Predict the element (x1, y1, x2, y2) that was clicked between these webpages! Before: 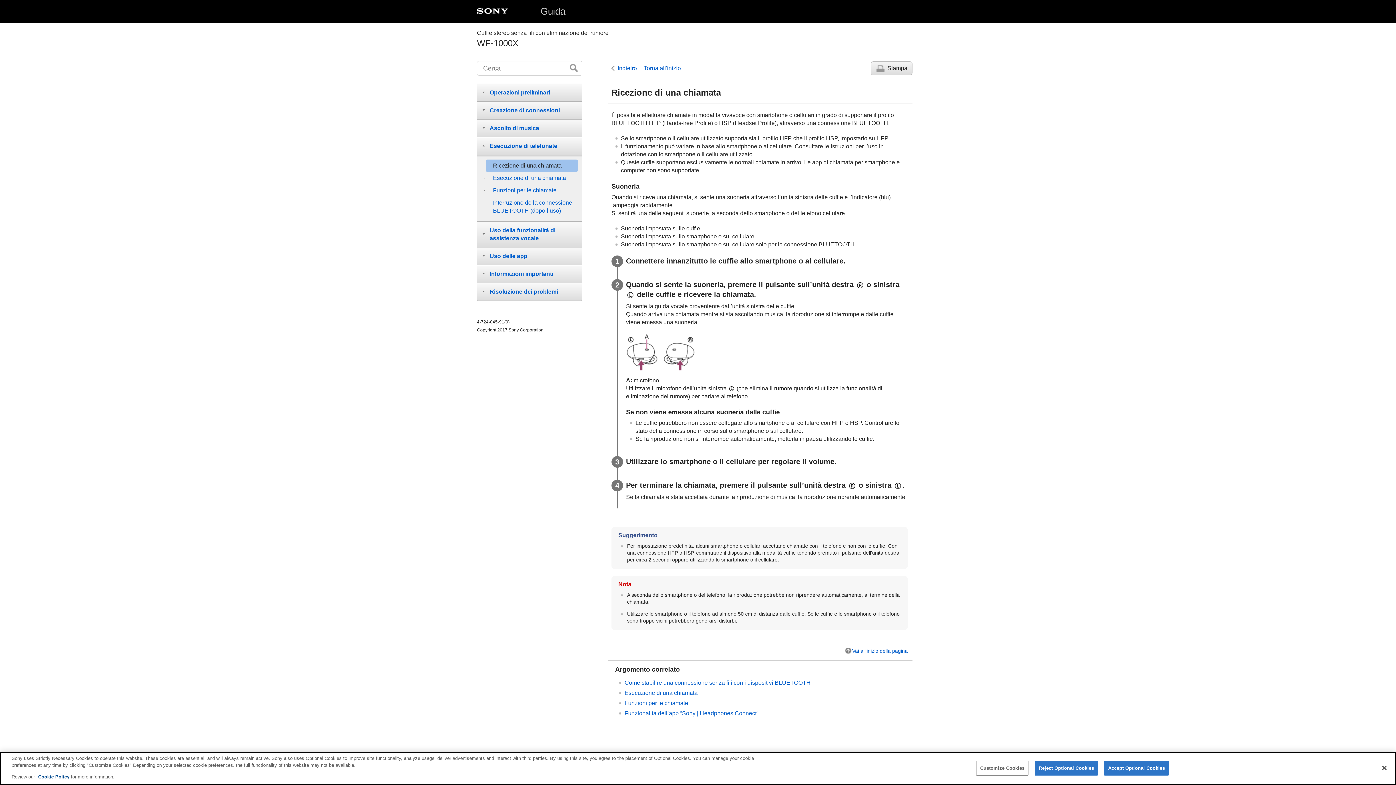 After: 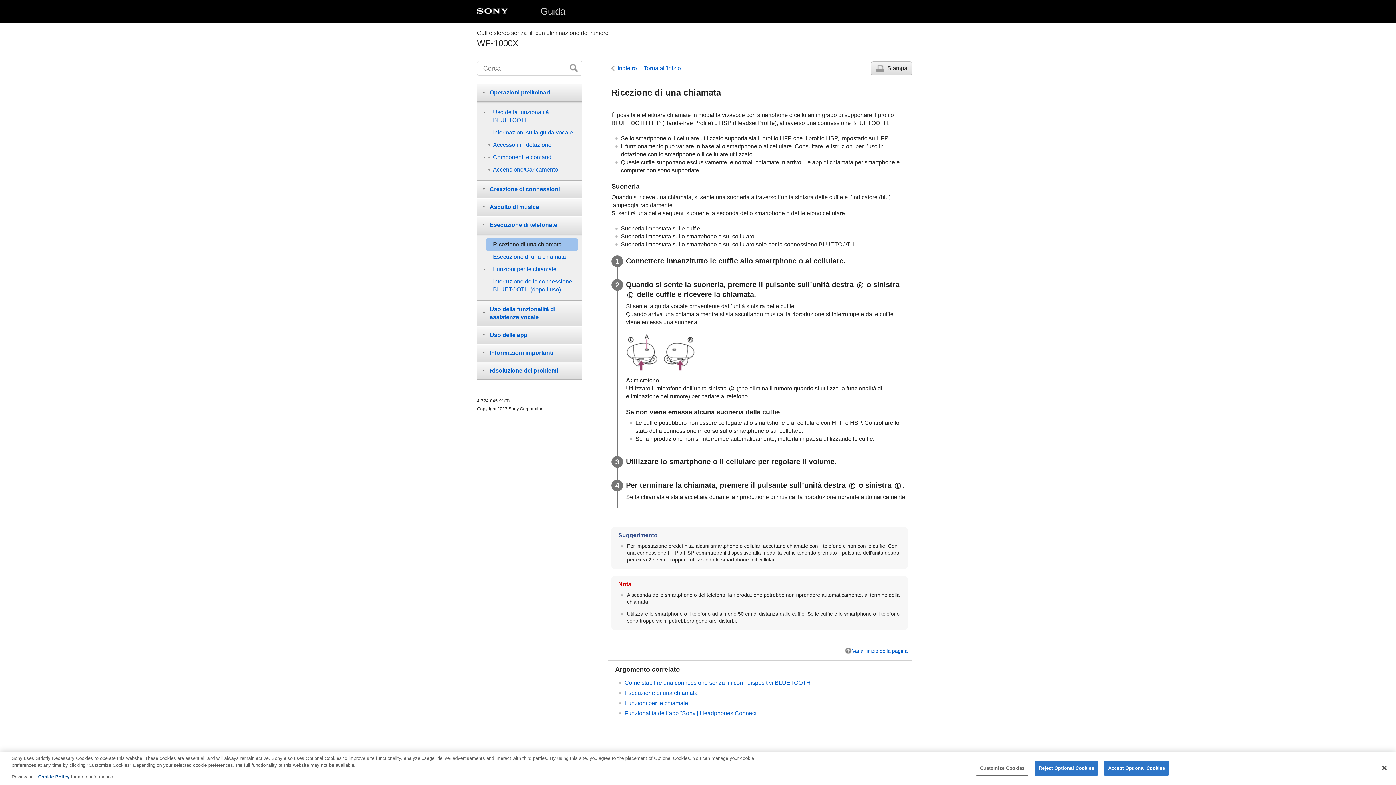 Action: label: Operazioni preliminari bbox: (477, 83, 582, 101)